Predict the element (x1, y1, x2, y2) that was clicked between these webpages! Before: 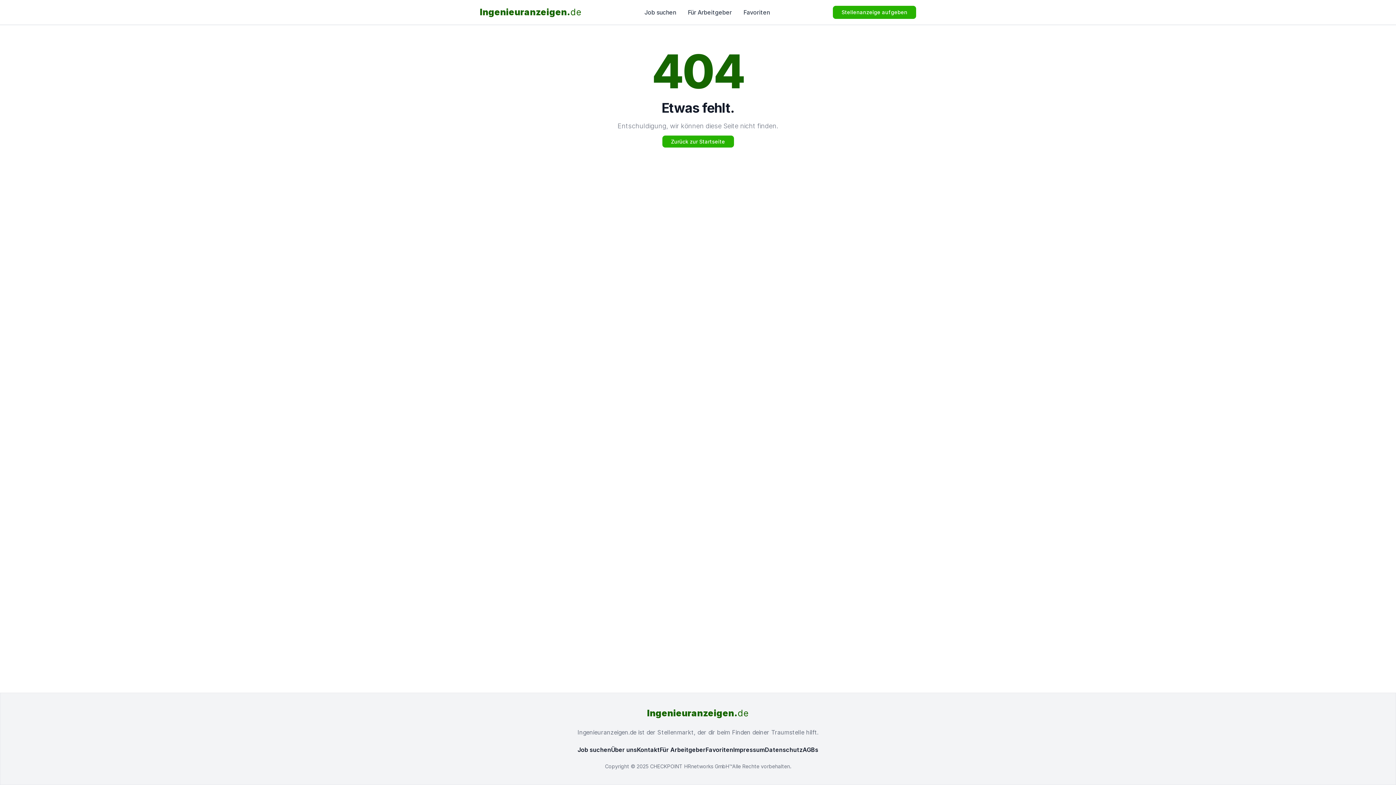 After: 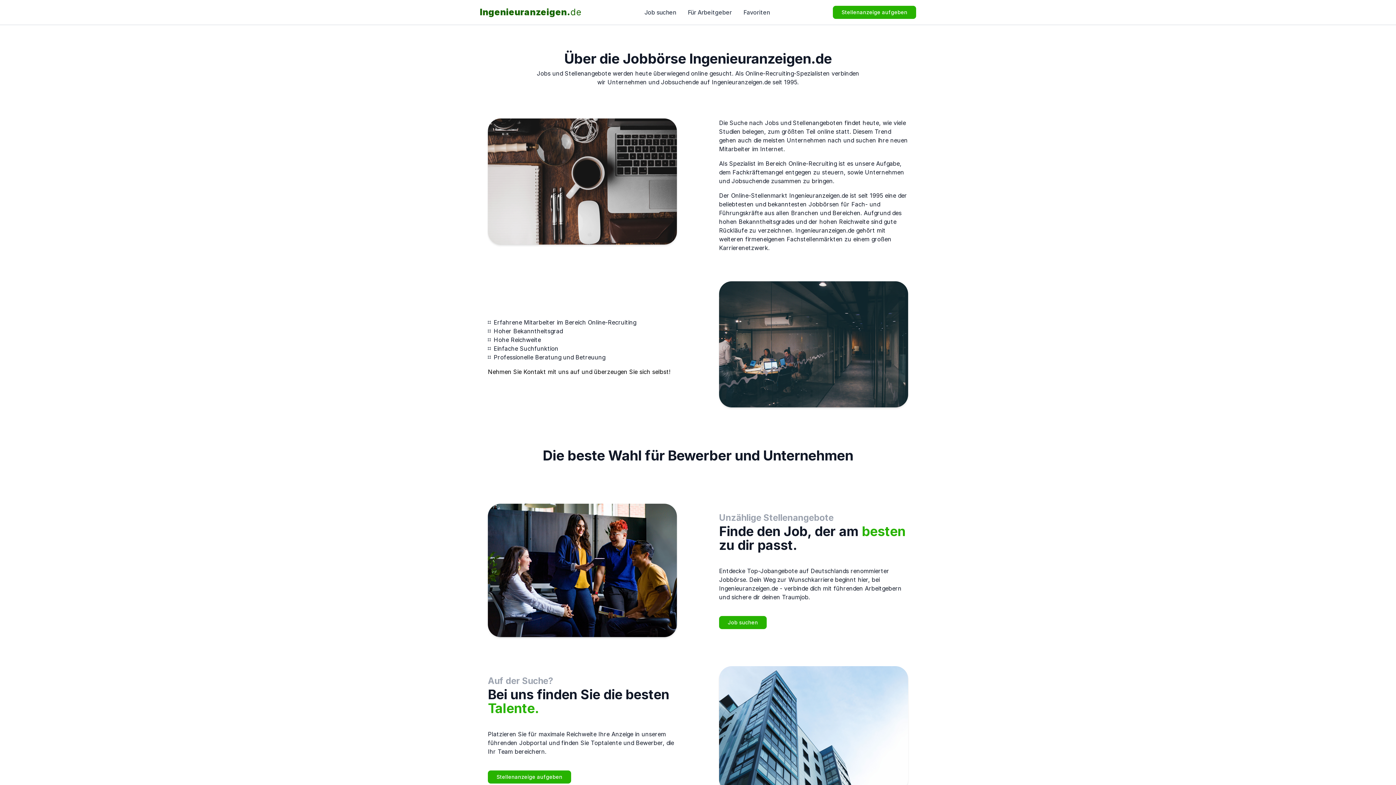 Action: label: Über uns bbox: (611, 746, 637, 753)